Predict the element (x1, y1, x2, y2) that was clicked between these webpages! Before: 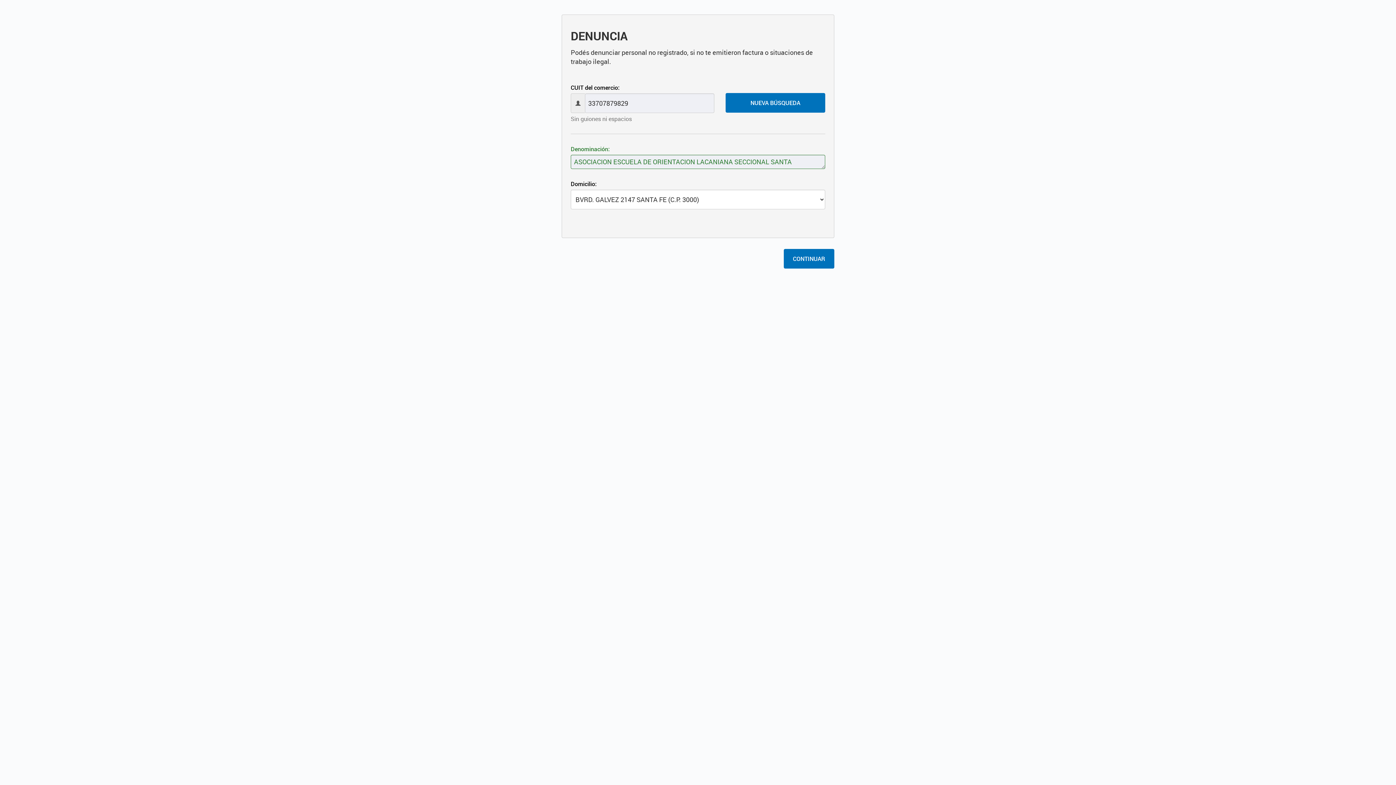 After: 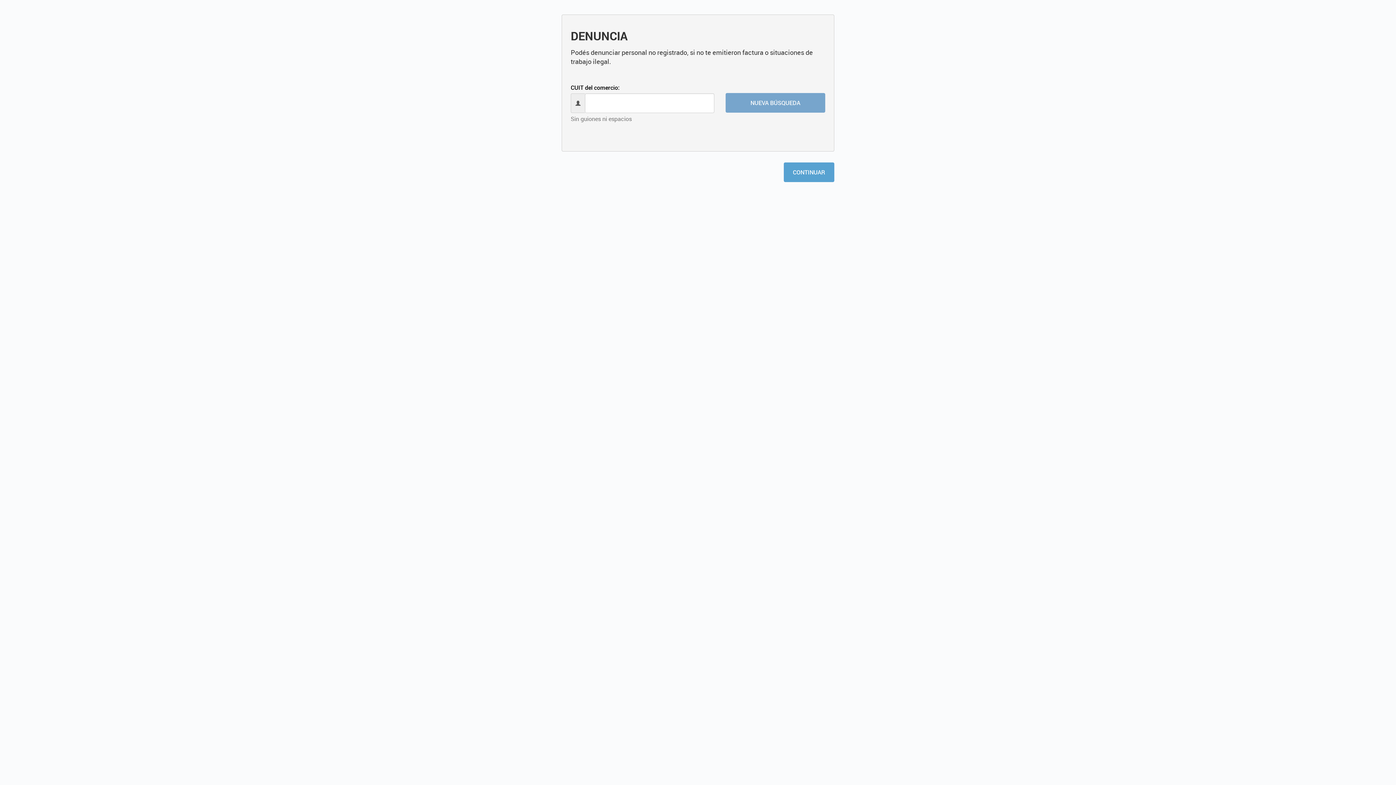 Action: label: NUEVA BÚSQUEDA bbox: (725, 93, 825, 112)